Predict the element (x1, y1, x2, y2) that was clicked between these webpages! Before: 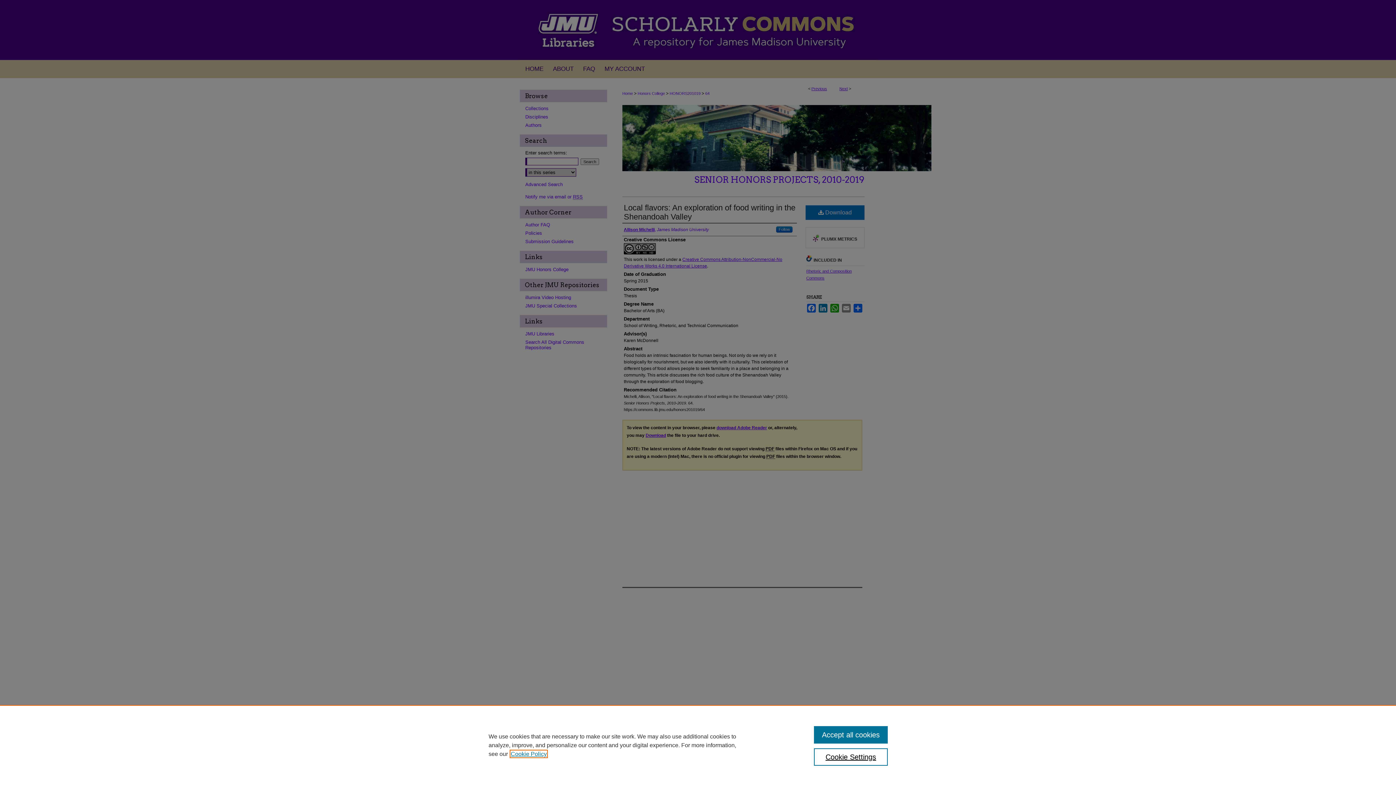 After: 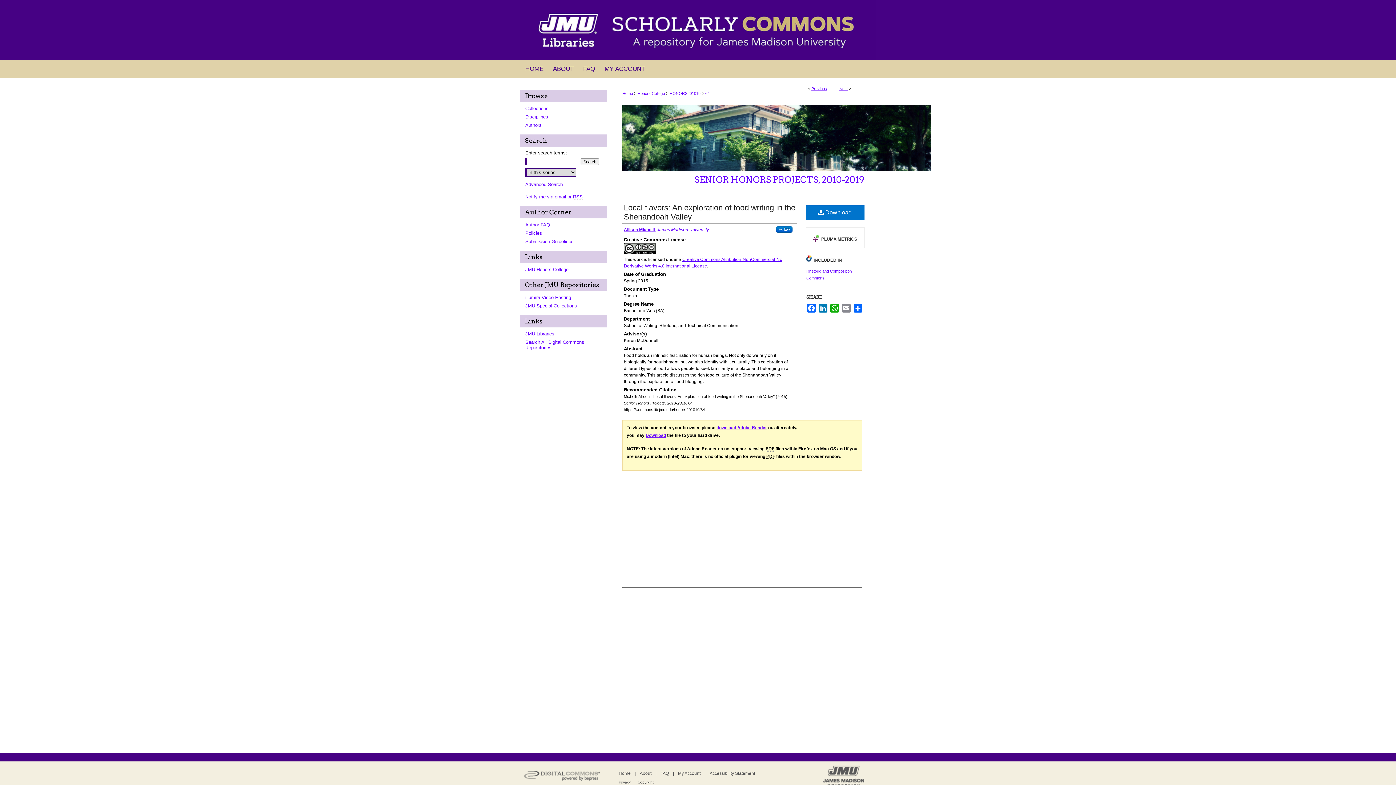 Action: label: Accept all cookies bbox: (814, 726, 887, 744)